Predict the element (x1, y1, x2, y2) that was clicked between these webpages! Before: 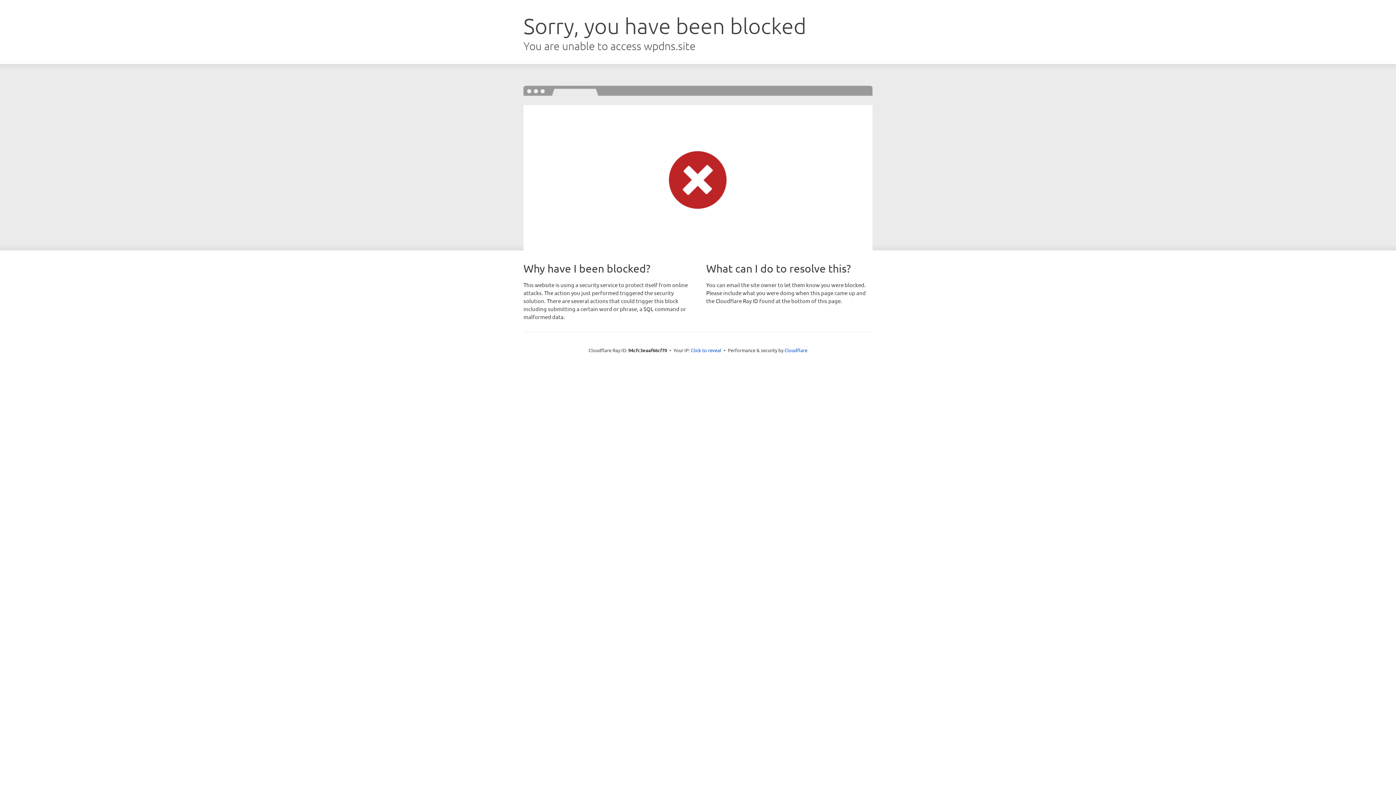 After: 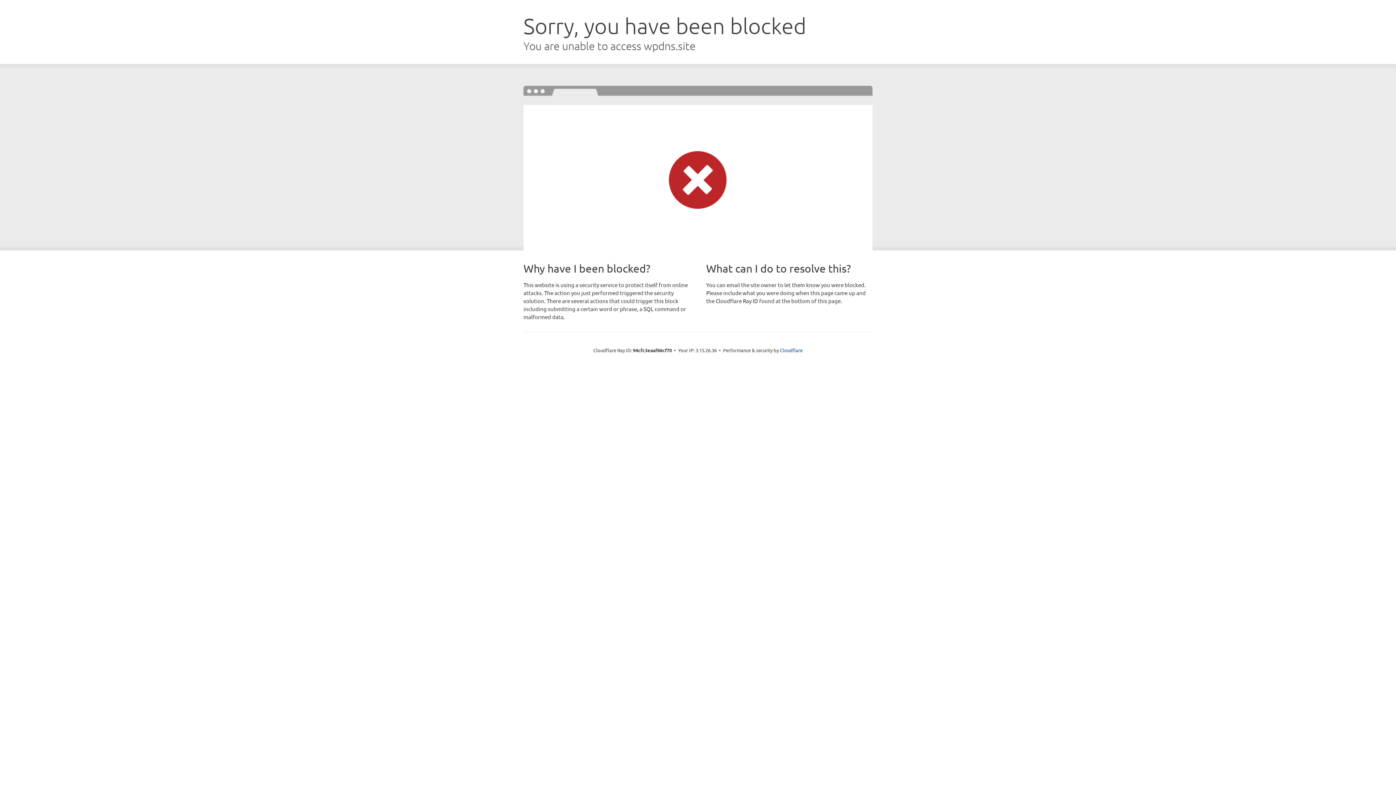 Action: bbox: (691, 346, 721, 353) label: Click to reveal